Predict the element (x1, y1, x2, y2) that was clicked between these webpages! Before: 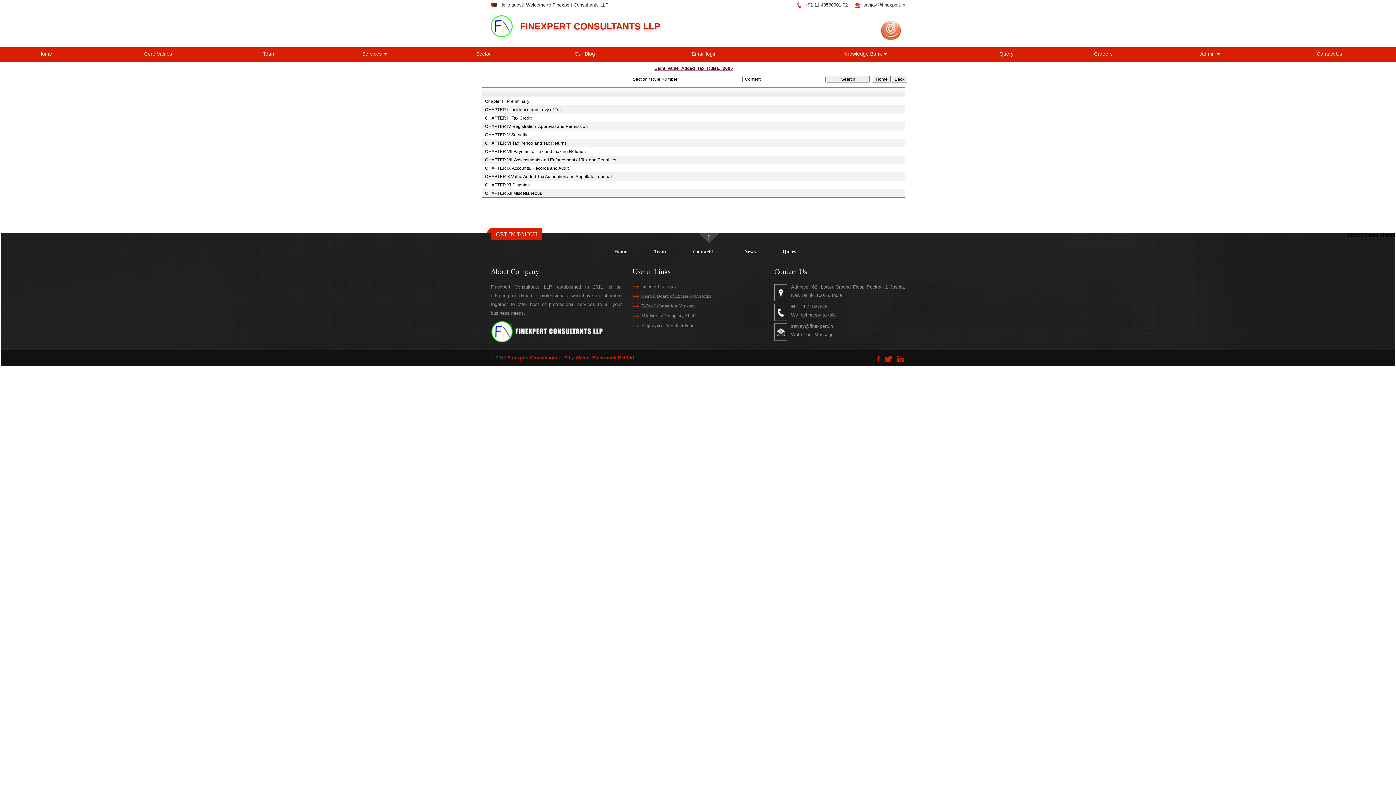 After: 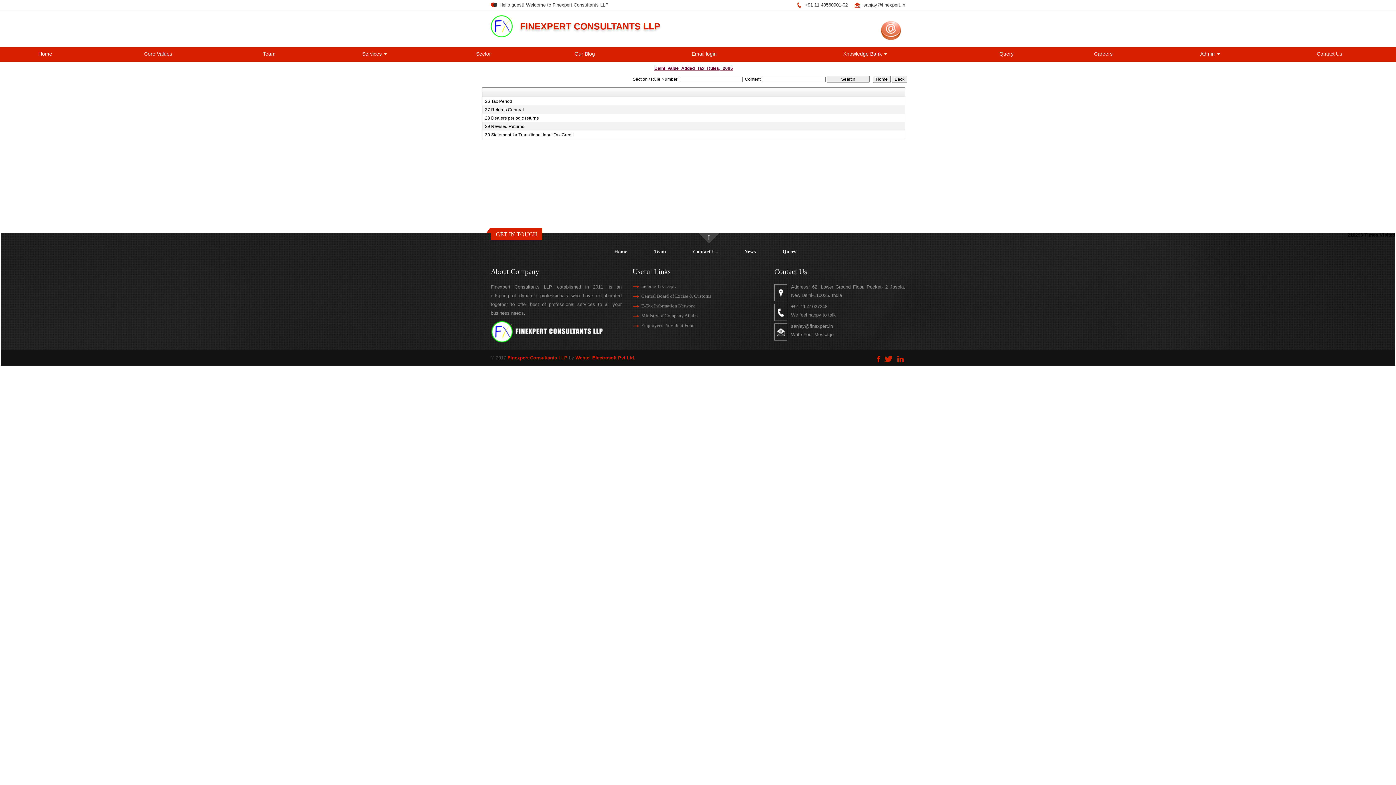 Action: label: CHAPTER VI Tax Period and Tax Returns bbox: (485, 140, 898, 146)